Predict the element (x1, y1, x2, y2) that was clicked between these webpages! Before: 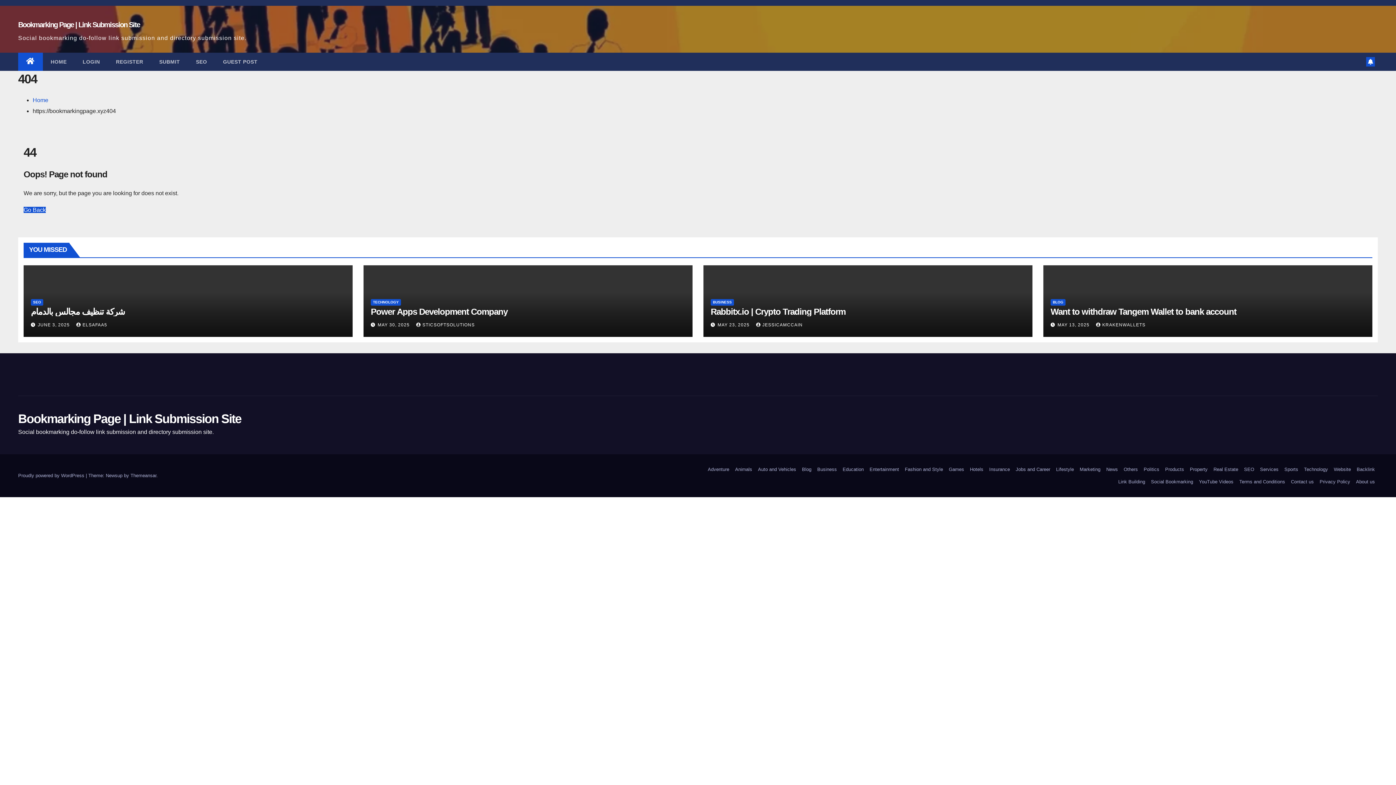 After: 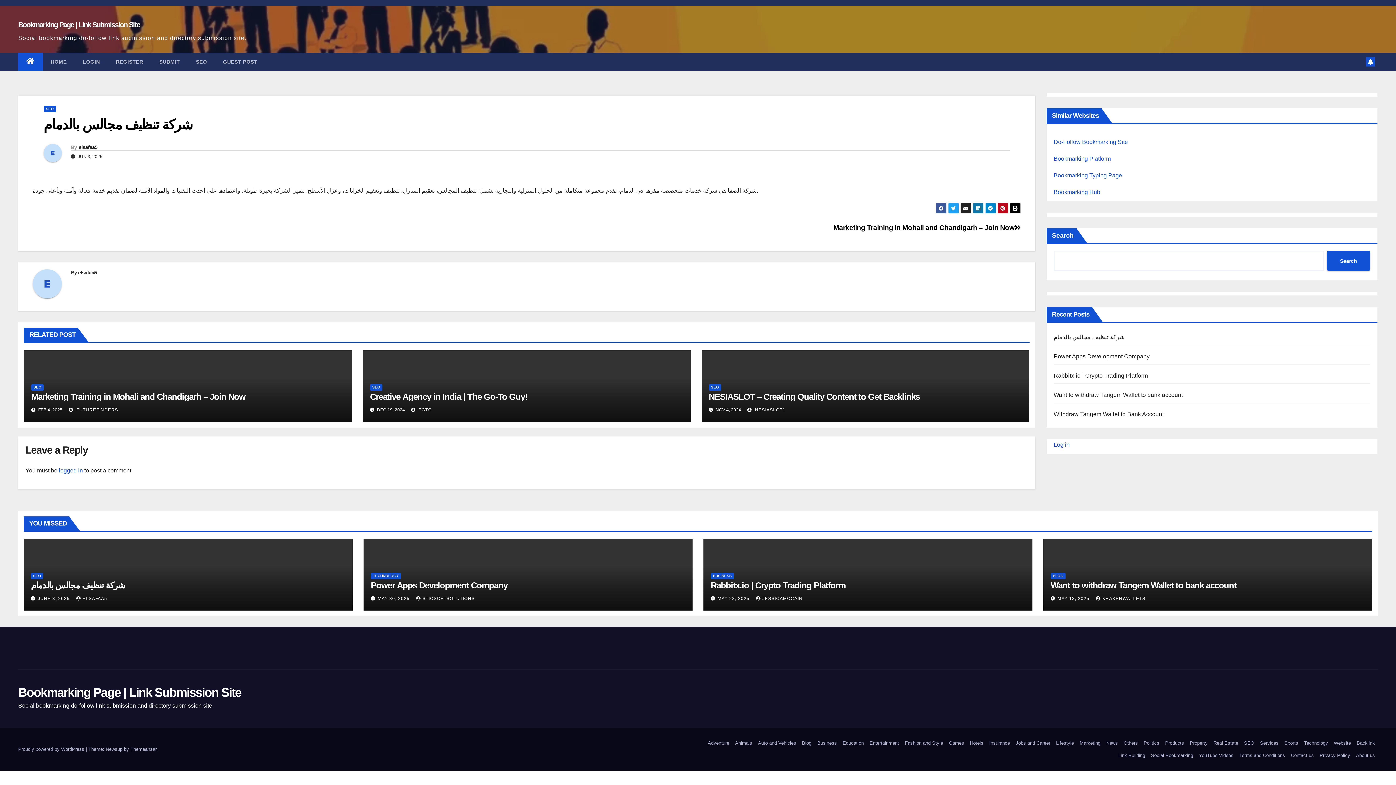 Action: label: شركة تنظيف مجالس بالدمام bbox: (30, 306, 124, 316)